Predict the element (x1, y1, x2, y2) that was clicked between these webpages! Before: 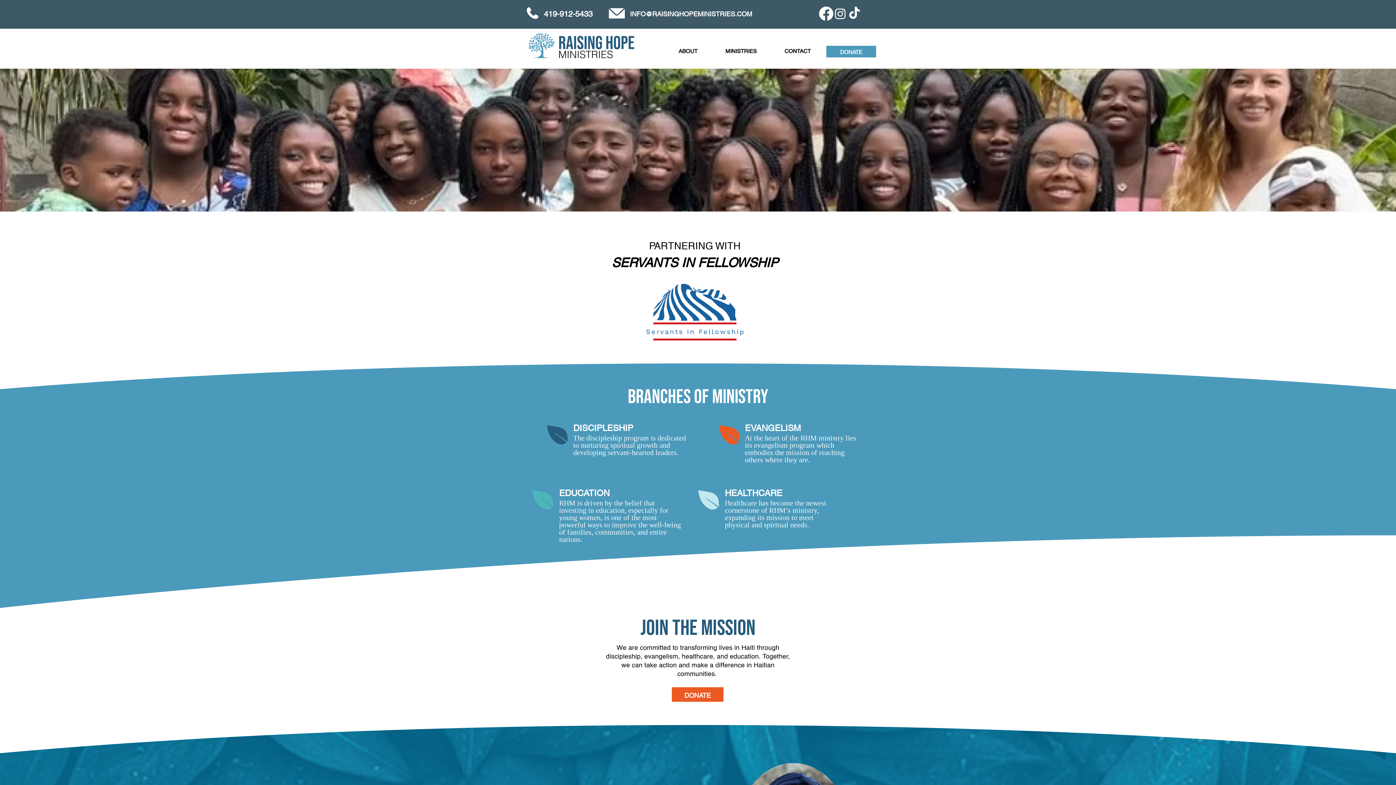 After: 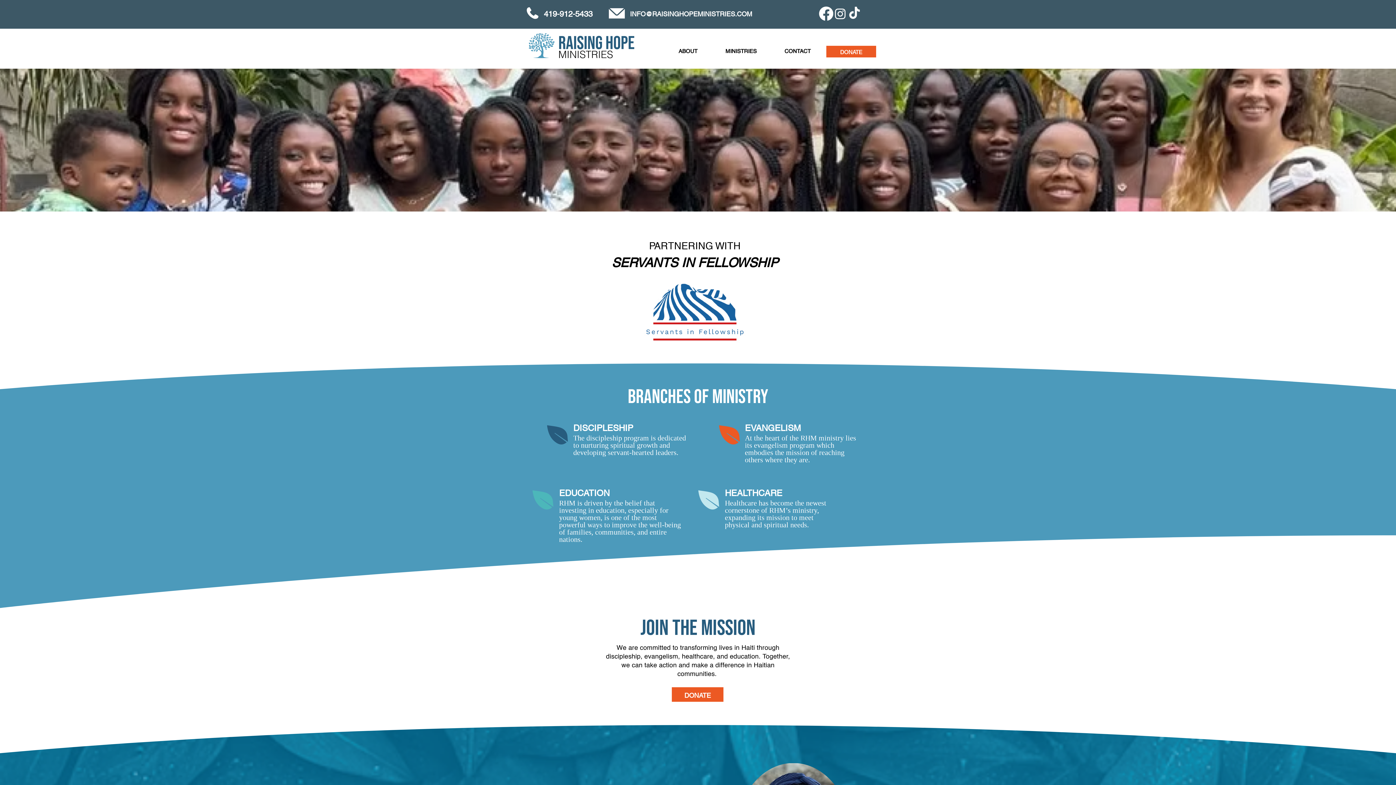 Action: bbox: (826, 45, 876, 57) label: DONATE